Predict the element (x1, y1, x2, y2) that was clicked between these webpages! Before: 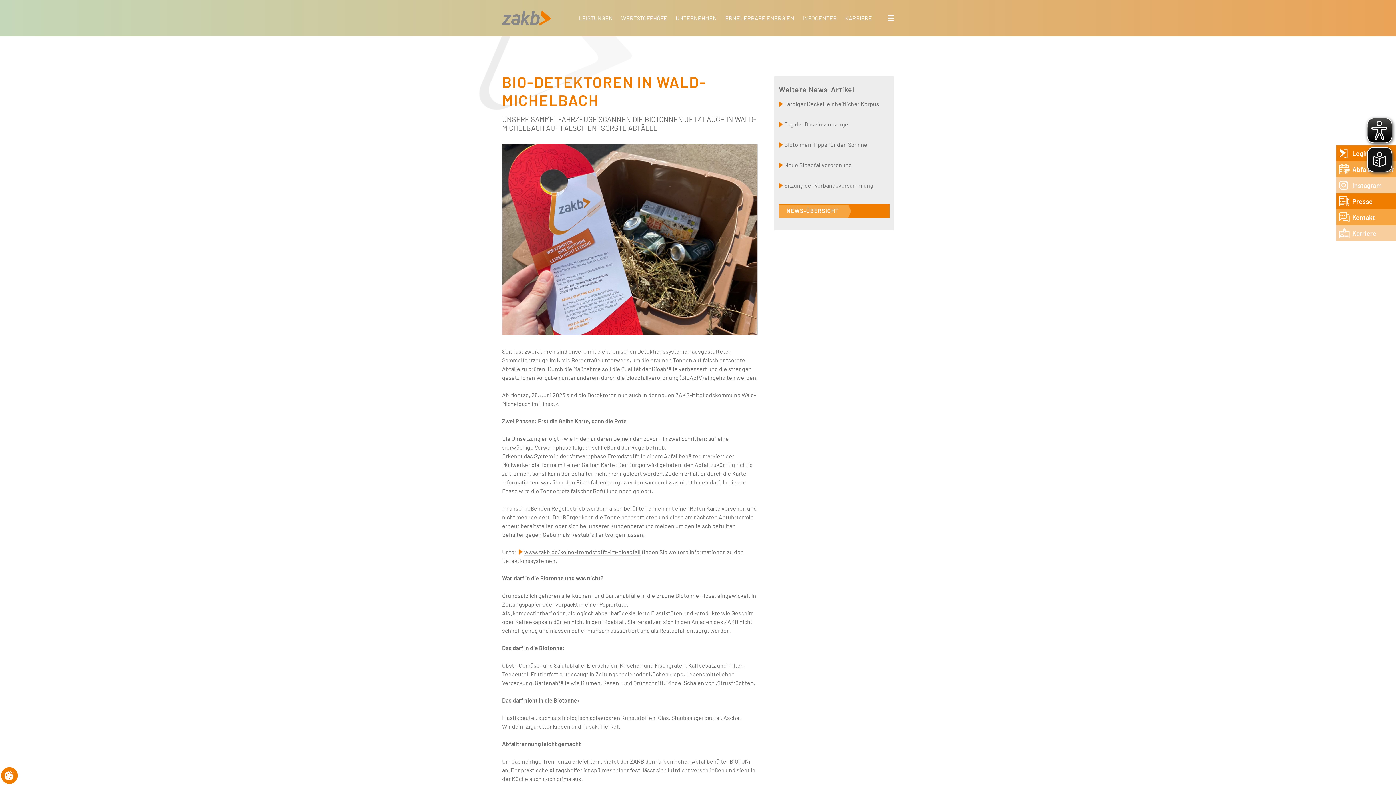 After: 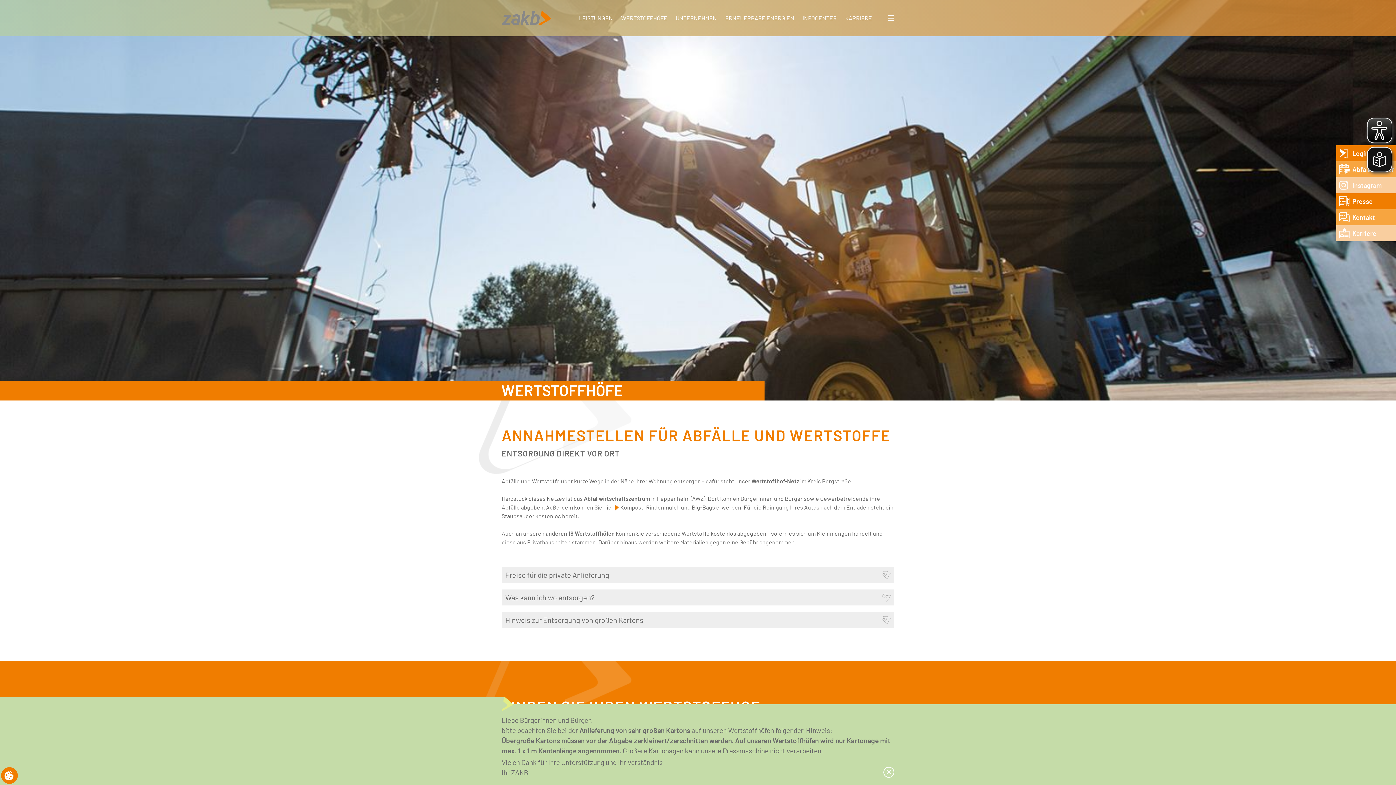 Action: label: WERTSTOFFHÖFE bbox: (617, 8, 671, 27)